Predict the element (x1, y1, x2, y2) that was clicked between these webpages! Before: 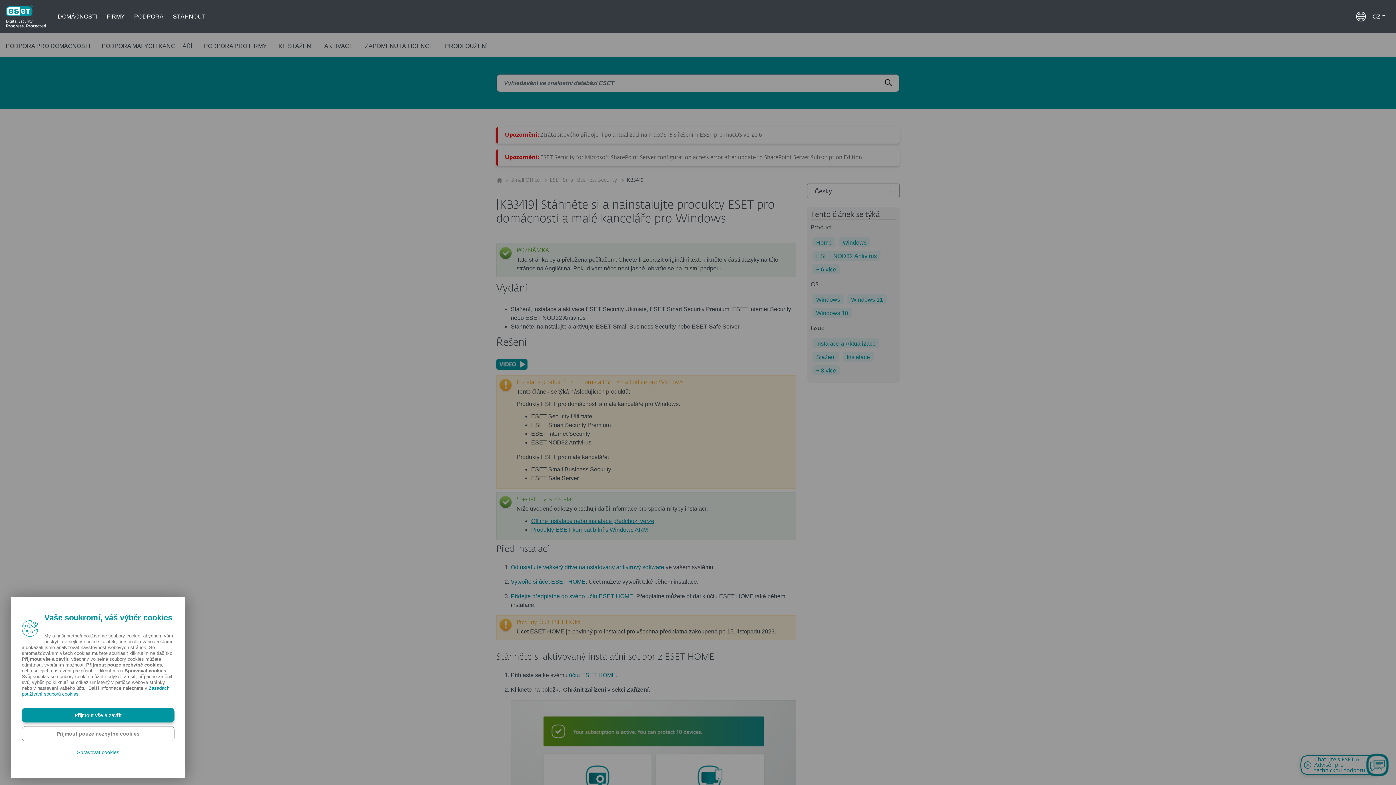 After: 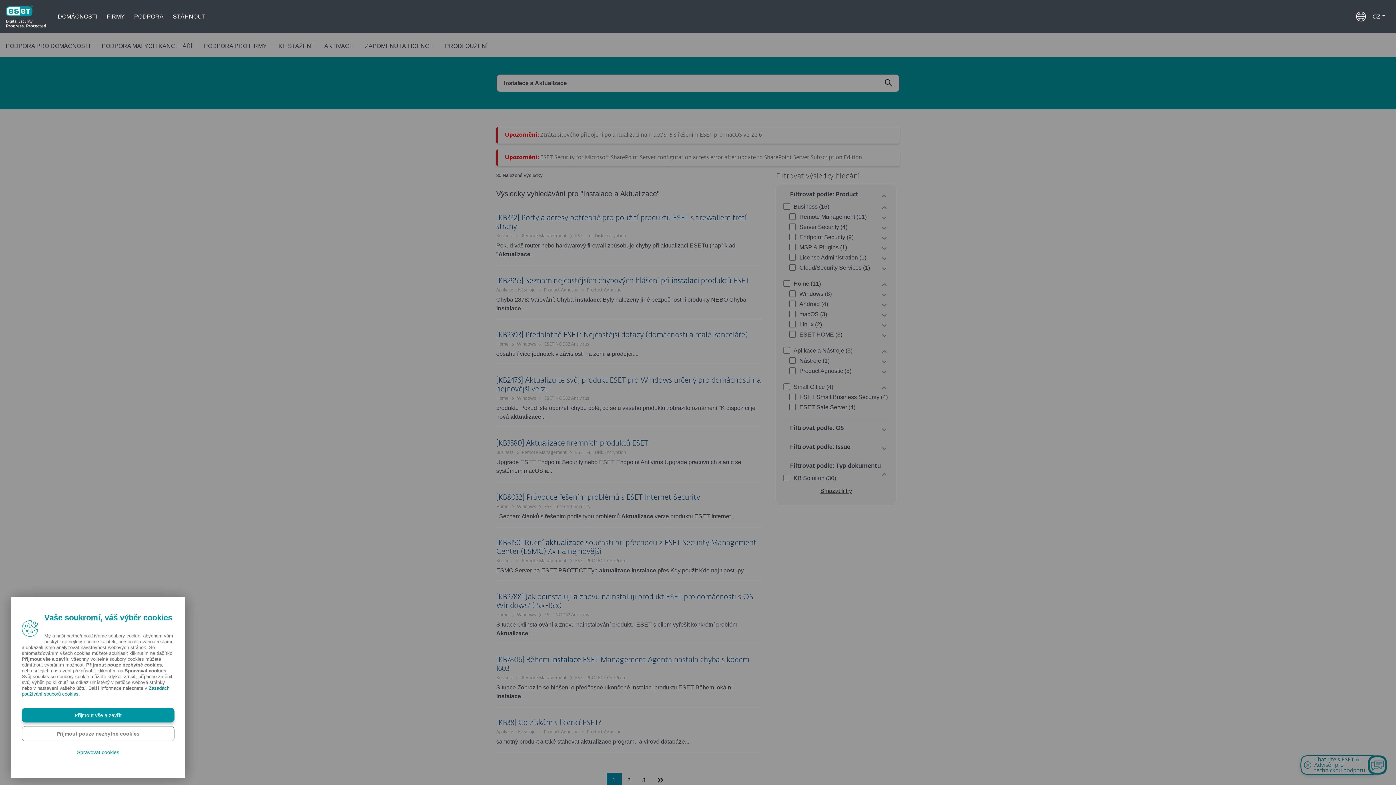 Action: bbox: (816, 339, 876, 348) label: Instalace a Aktualizace